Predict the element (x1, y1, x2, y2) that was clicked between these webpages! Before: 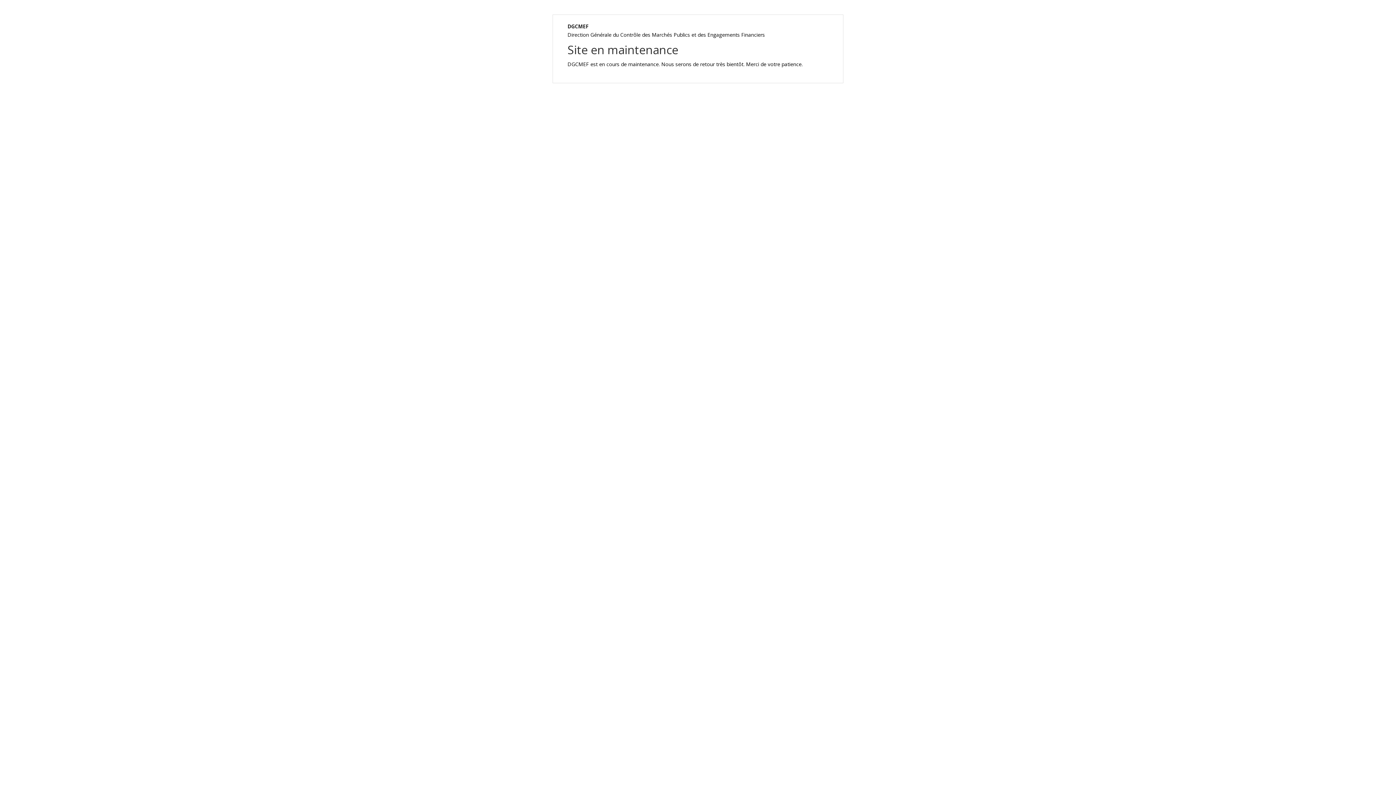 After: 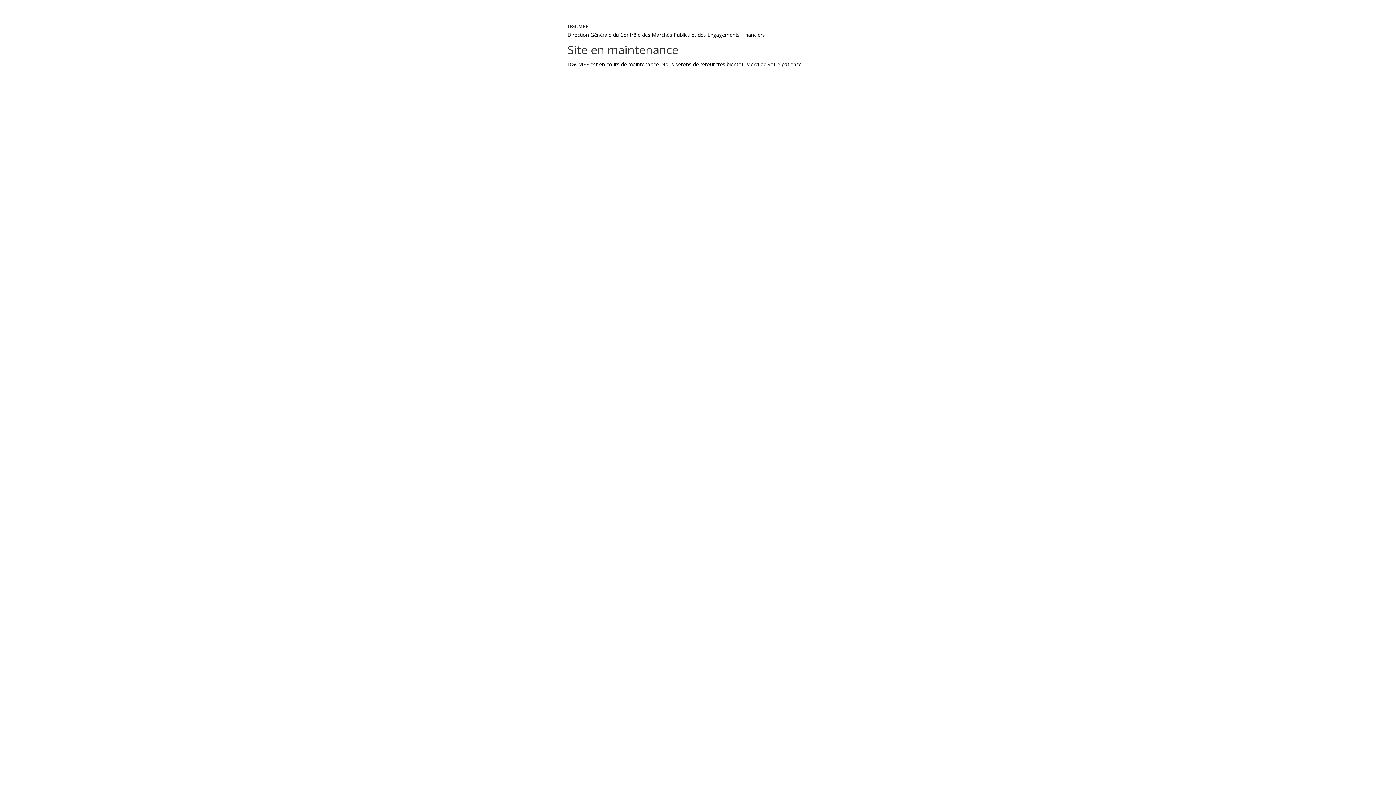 Action: label: DGCMEF bbox: (567, 22, 588, 29)